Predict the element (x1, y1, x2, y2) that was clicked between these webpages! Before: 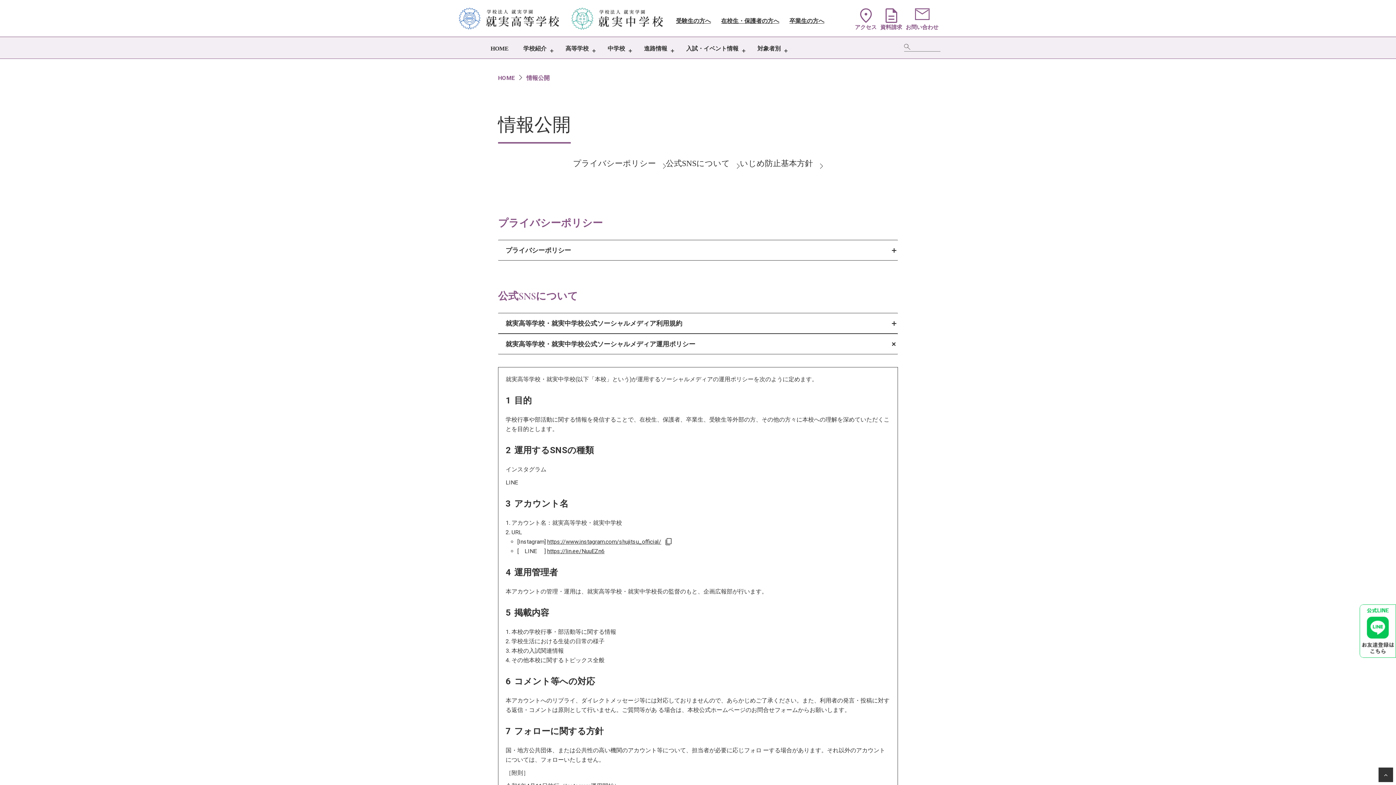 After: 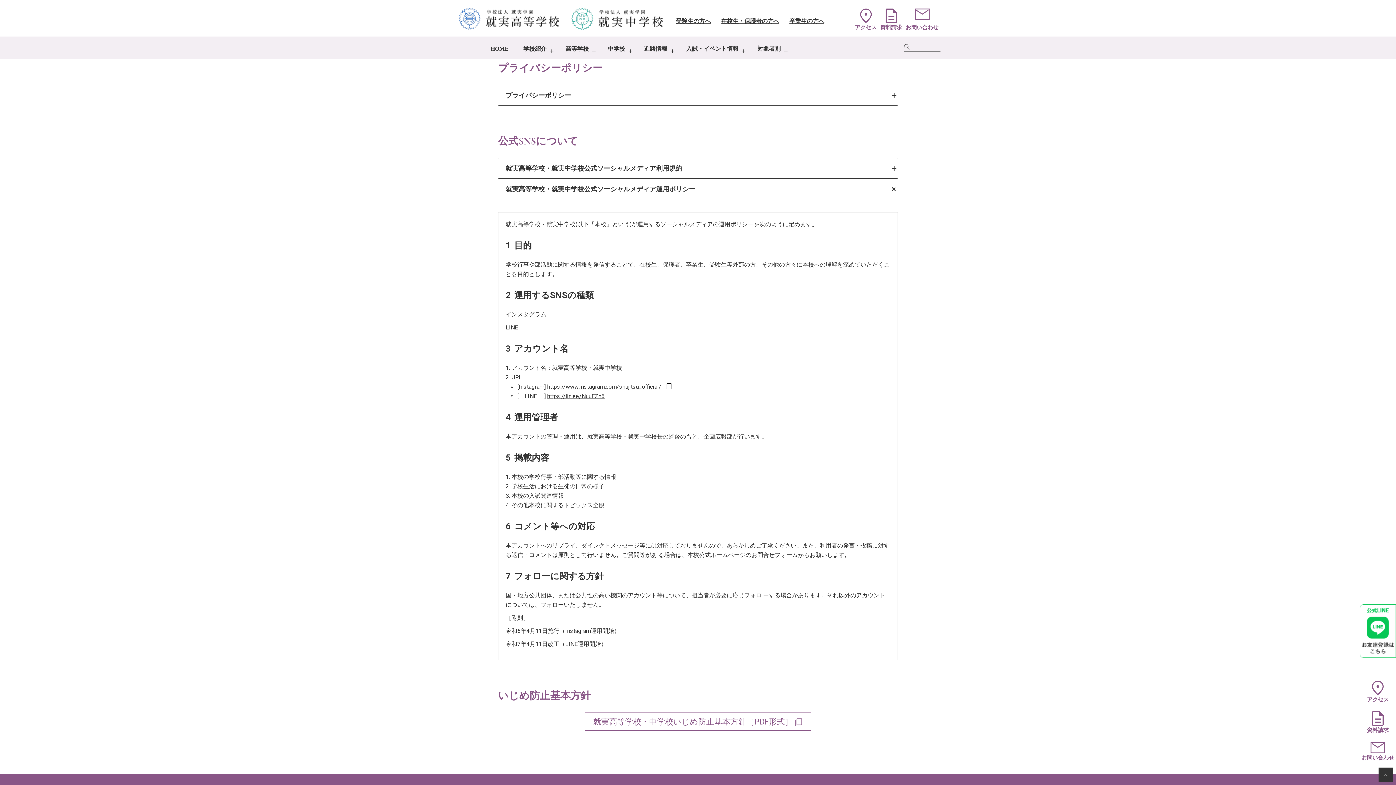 Action: bbox: (573, 157, 666, 169) label: プライバシーポリシー